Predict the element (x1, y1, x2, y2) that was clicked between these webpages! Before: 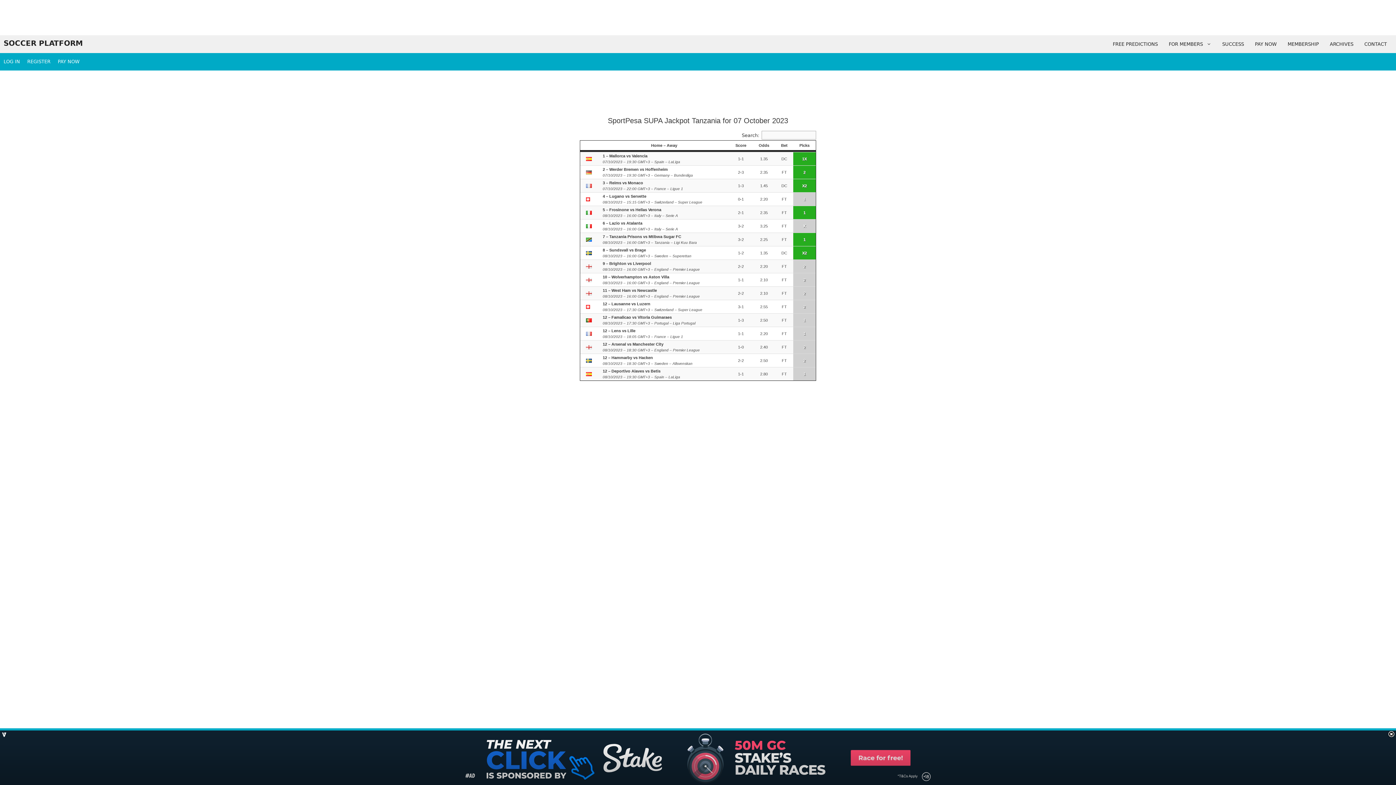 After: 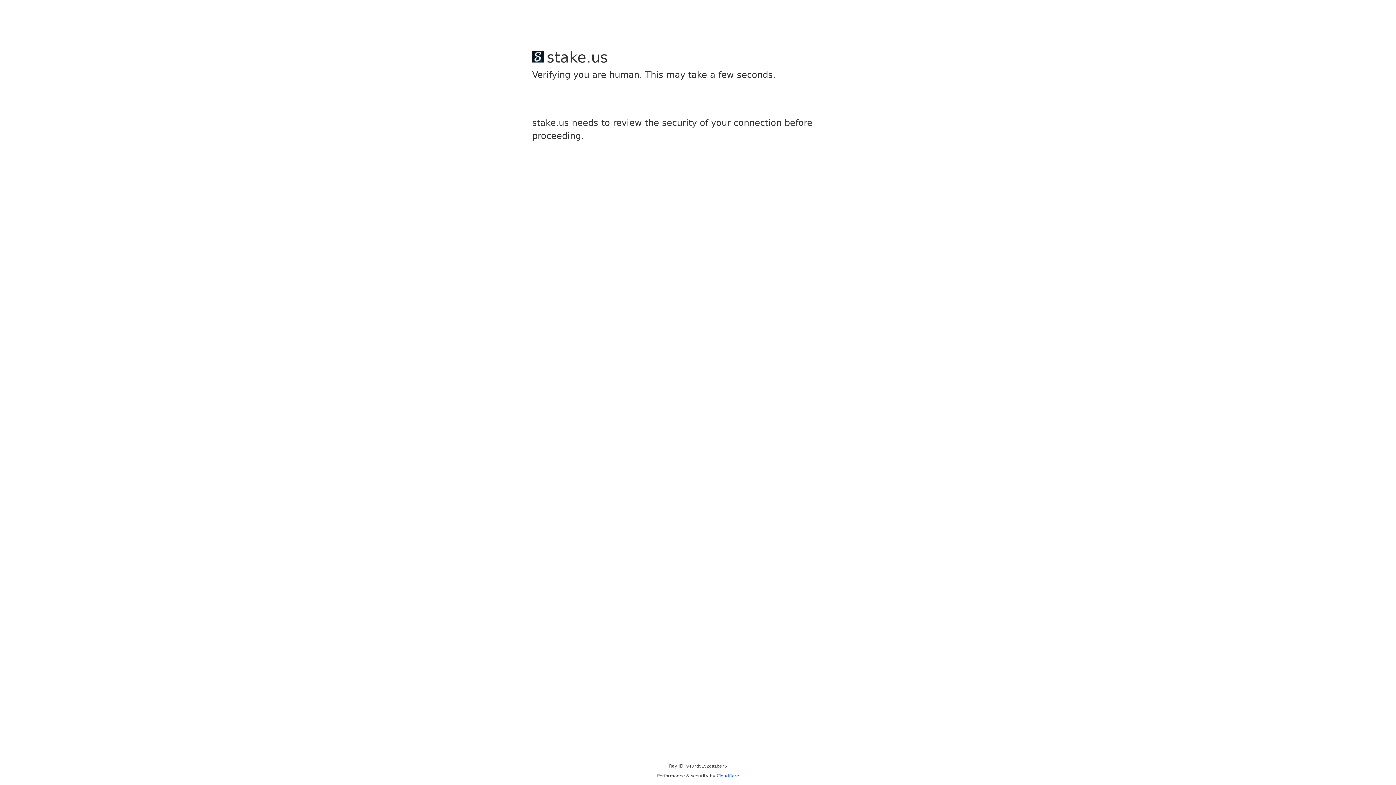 Action: label: CONTACT bbox: (1359, 38, 1392, 49)